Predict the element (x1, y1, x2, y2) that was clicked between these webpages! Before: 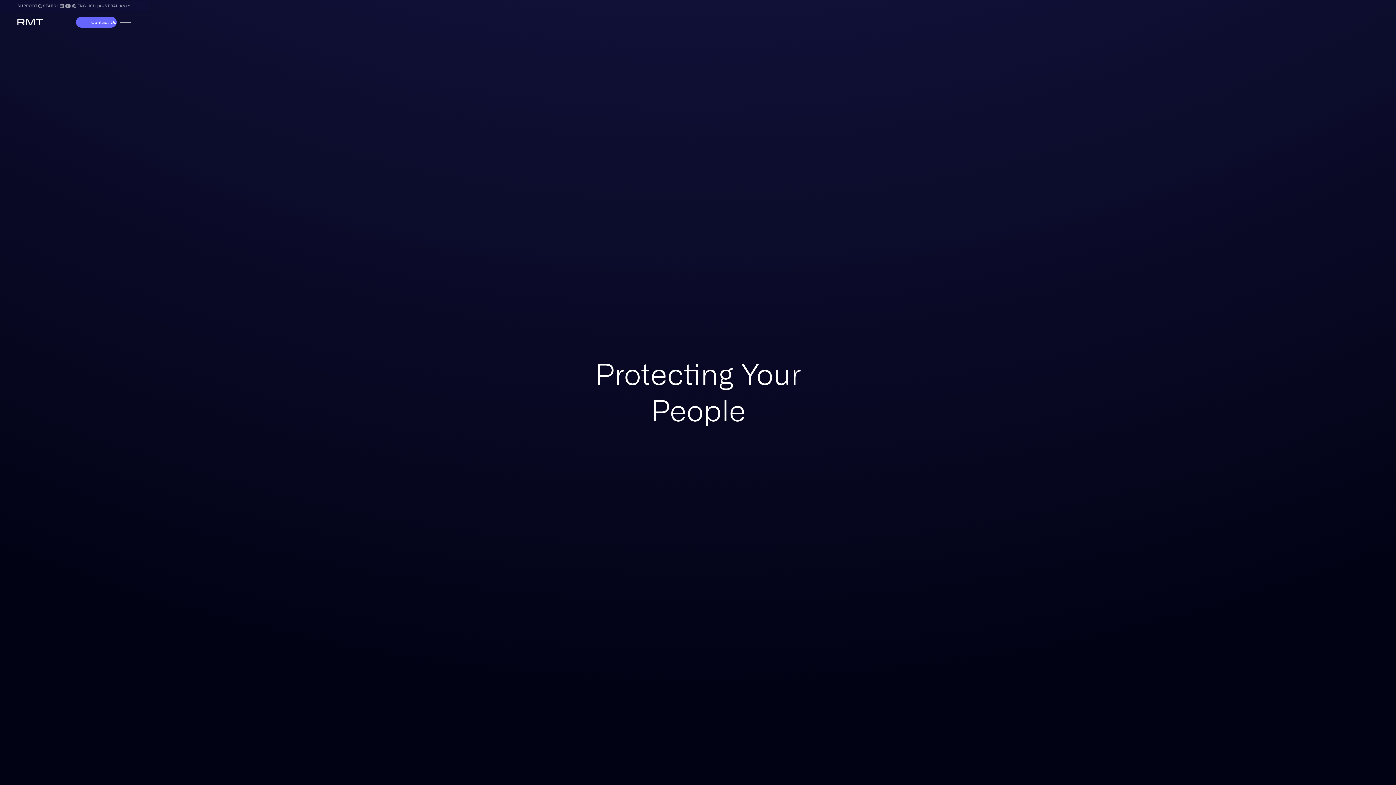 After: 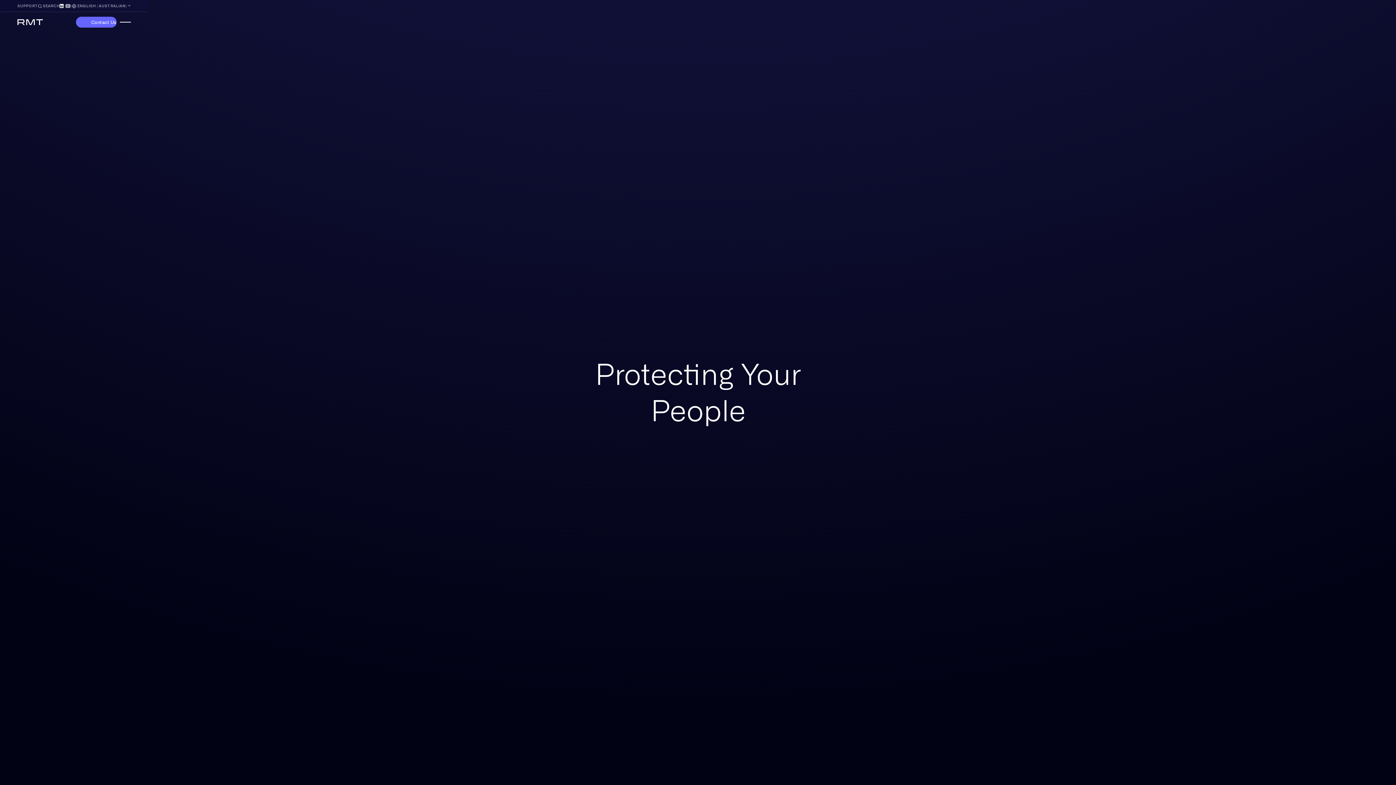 Action: bbox: (58, 2, 64, 9)